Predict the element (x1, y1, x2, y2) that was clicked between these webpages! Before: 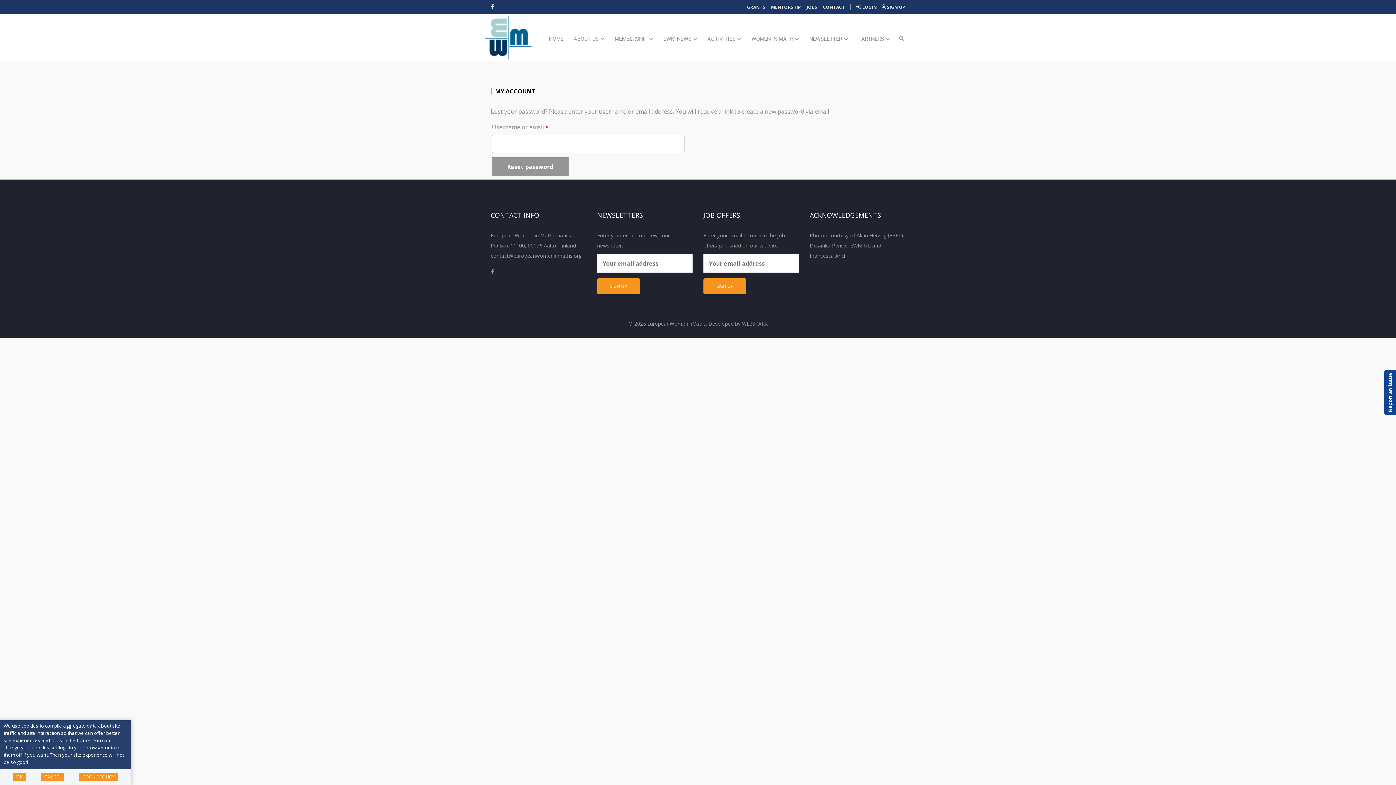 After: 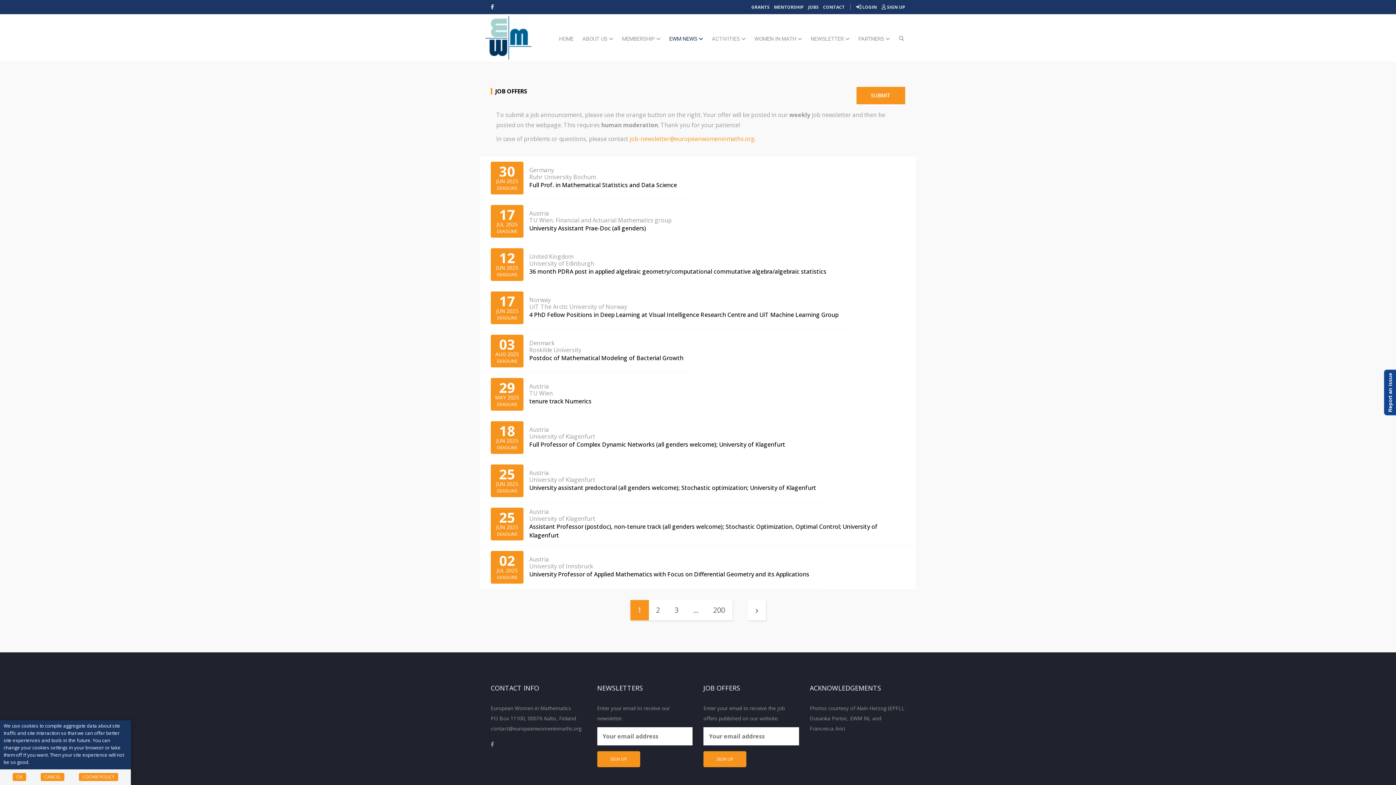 Action: bbox: (805, 2, 818, 12) label: JOBS